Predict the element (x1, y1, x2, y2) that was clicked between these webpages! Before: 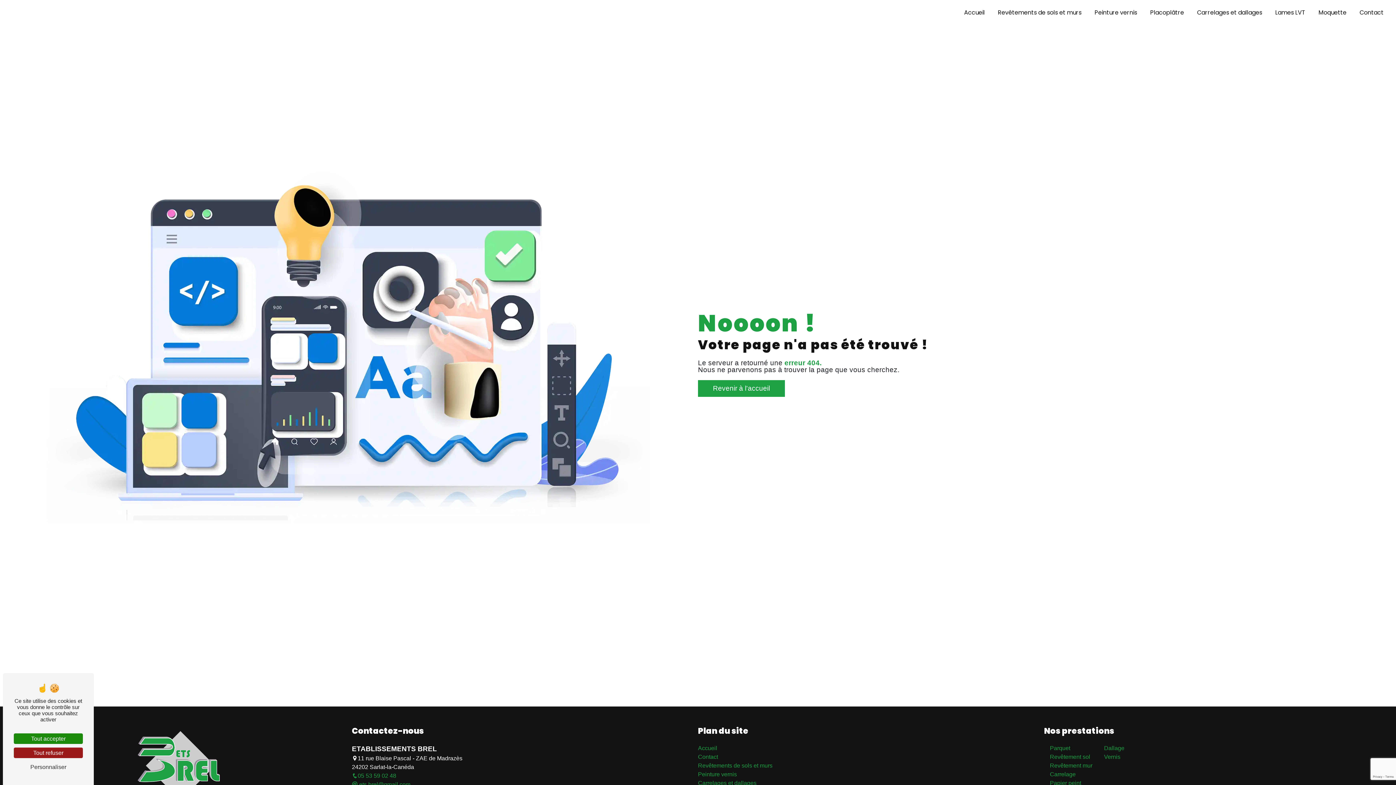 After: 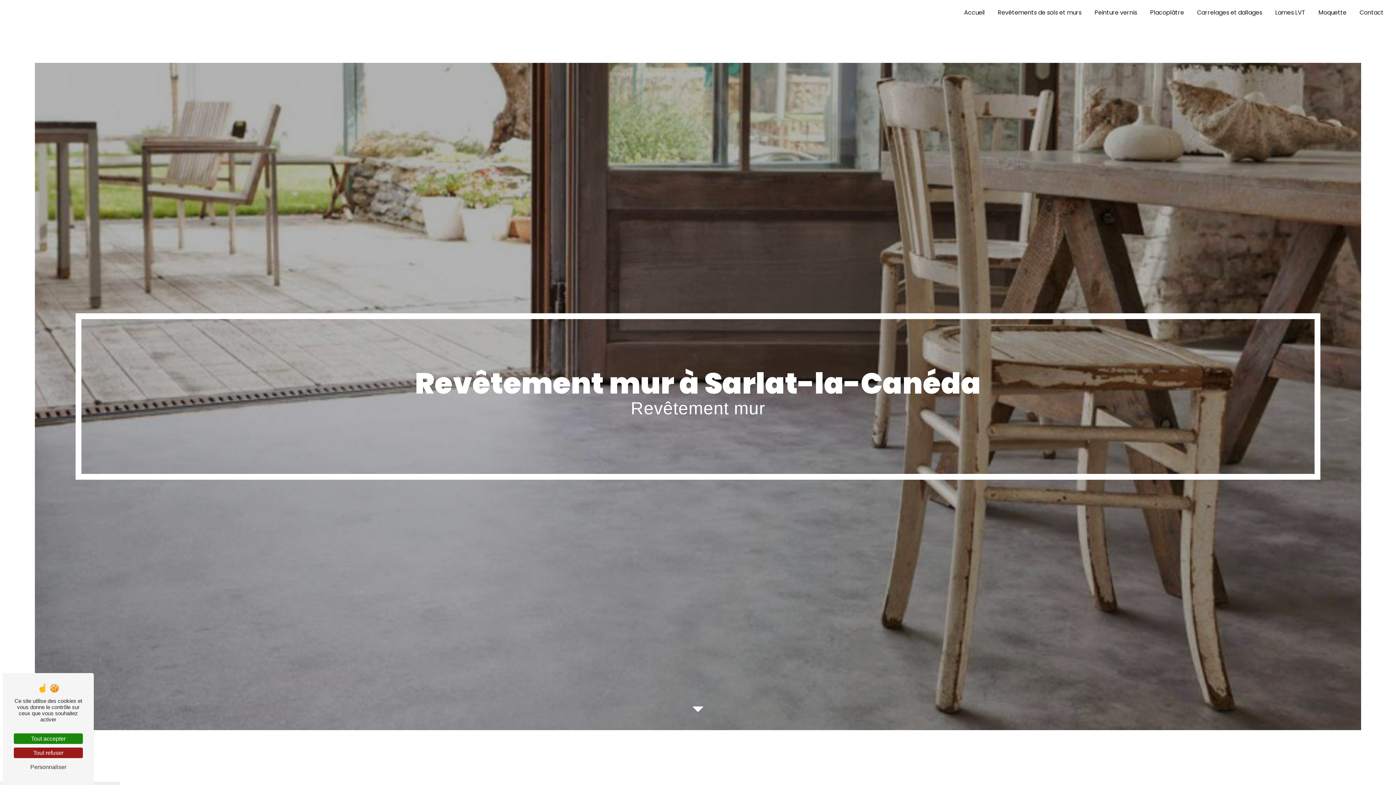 Action: label: Revêtement mur bbox: (1050, 762, 1092, 769)